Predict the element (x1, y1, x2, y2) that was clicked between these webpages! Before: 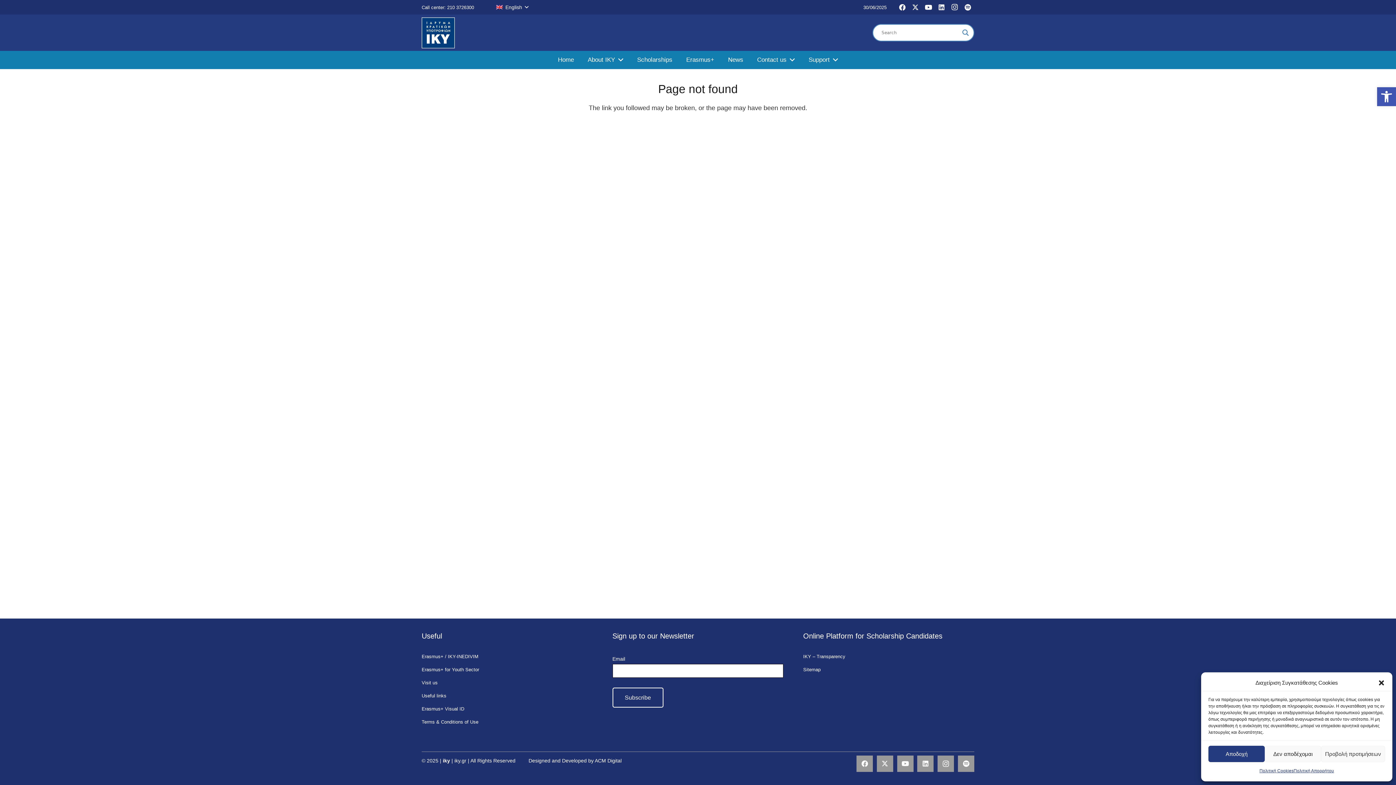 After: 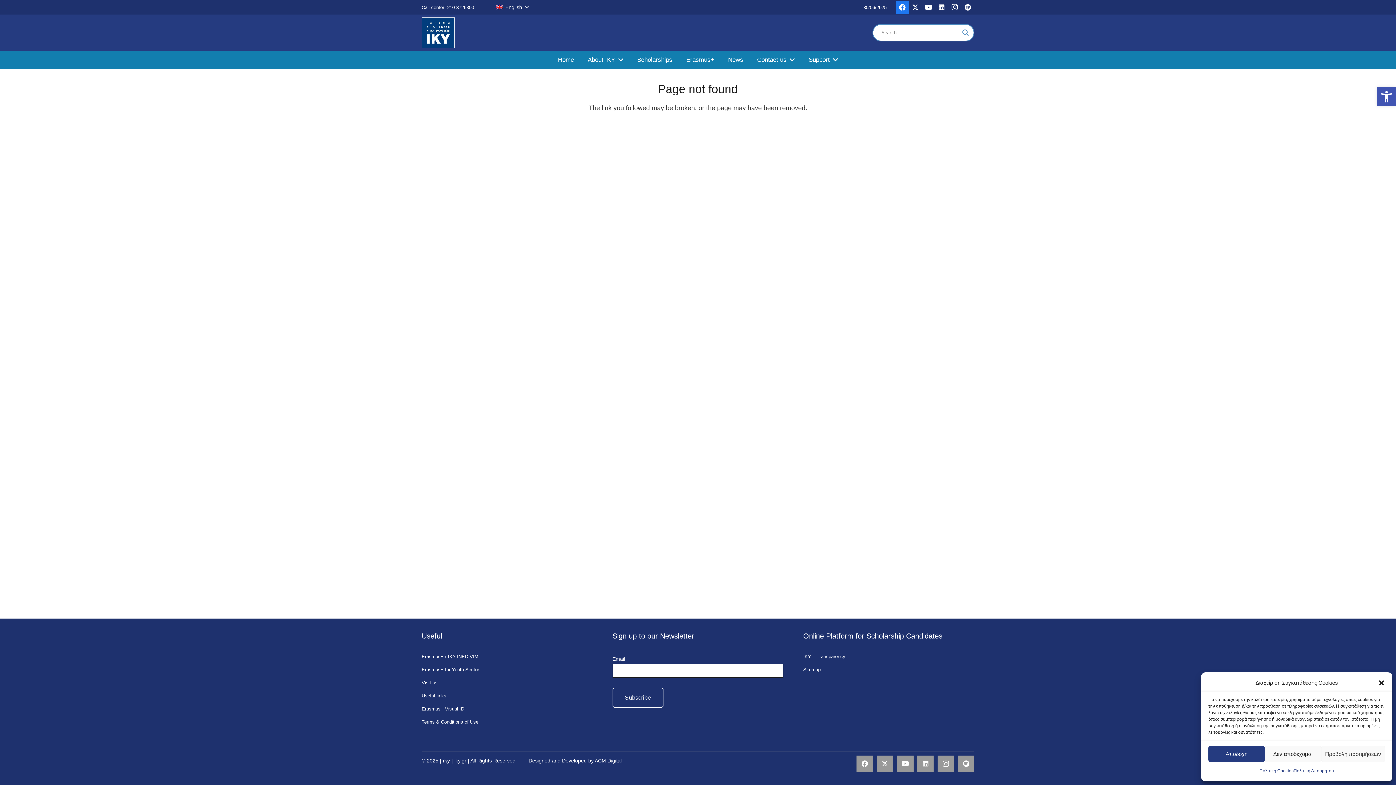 Action: bbox: (896, 0, 909, 13) label: Facebook